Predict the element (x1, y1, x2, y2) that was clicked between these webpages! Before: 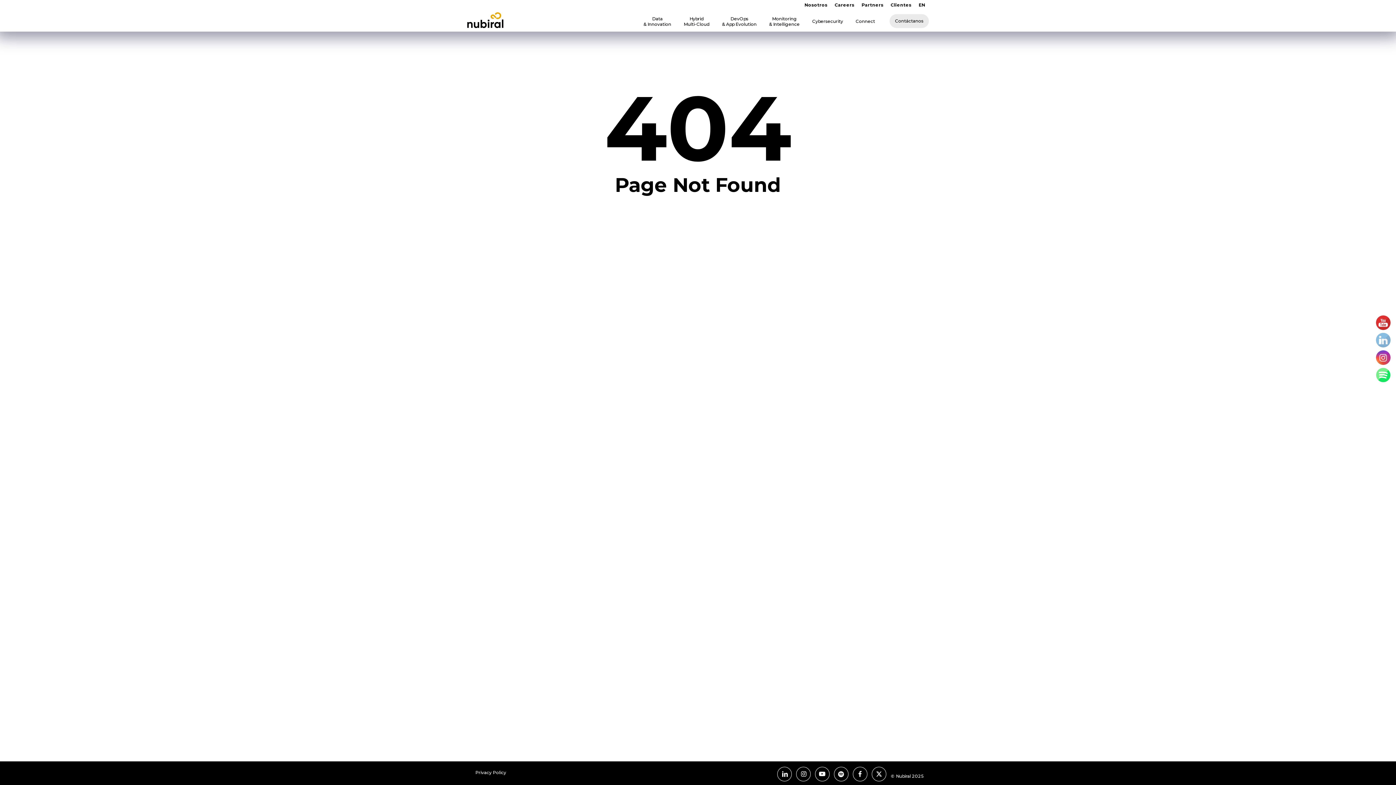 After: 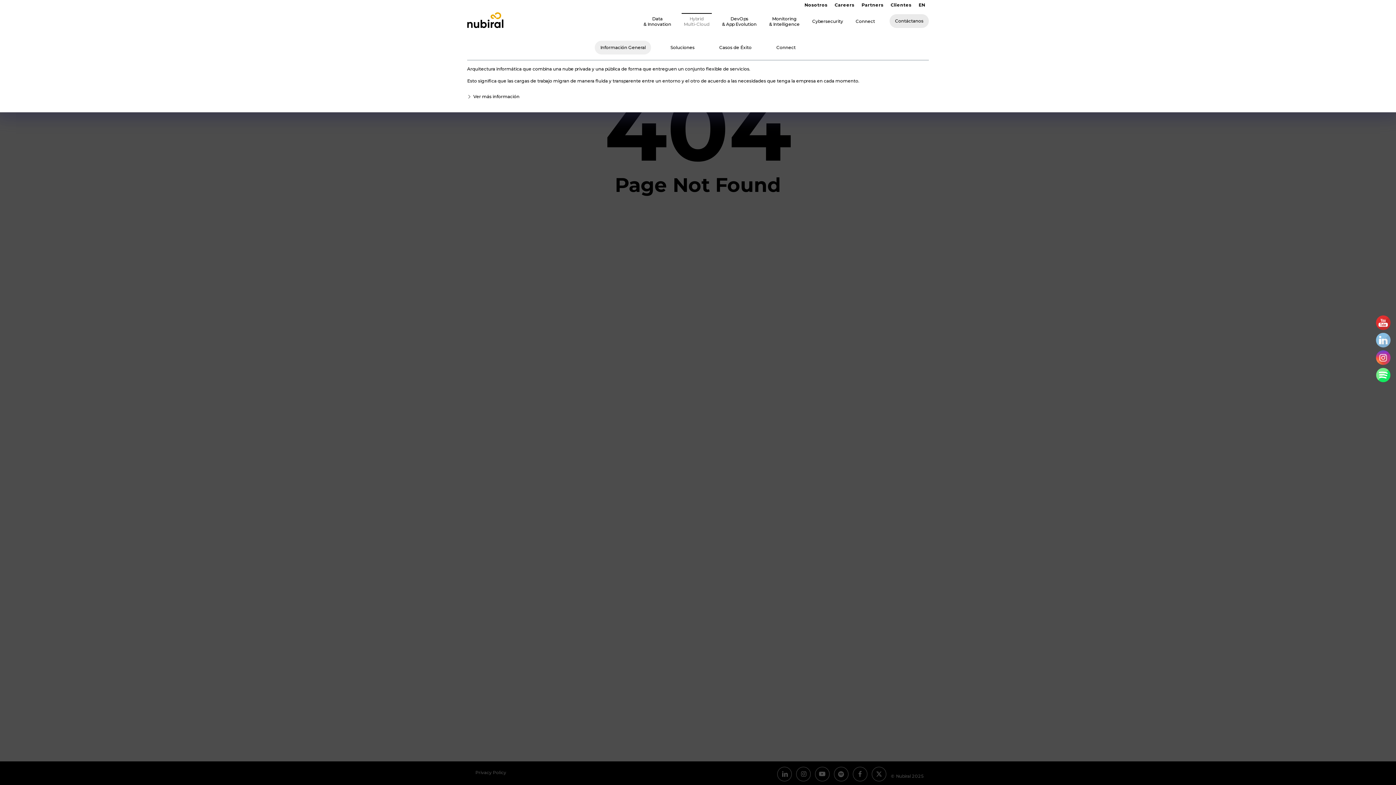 Action: bbox: (681, 15, 711, 27) label: Hybrid
Multi-Cloud